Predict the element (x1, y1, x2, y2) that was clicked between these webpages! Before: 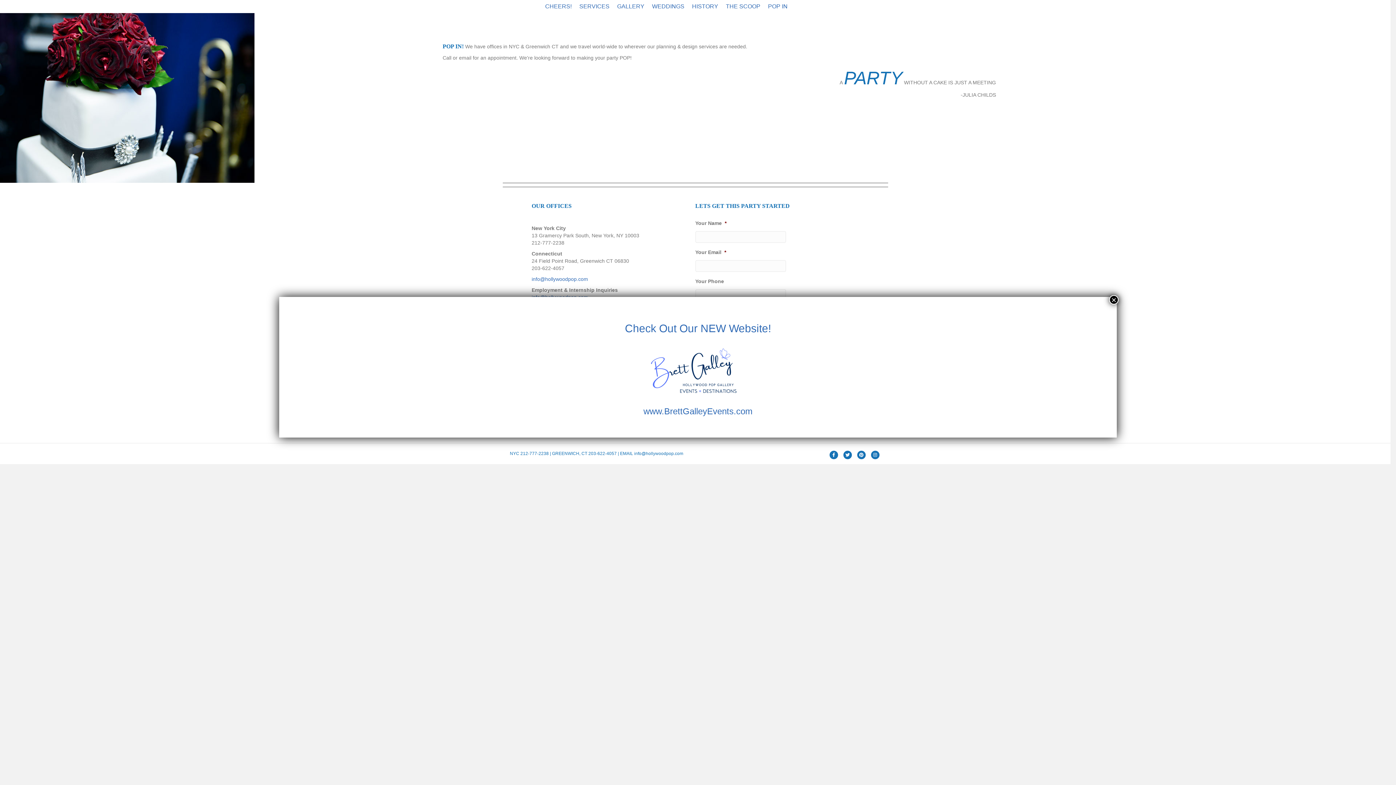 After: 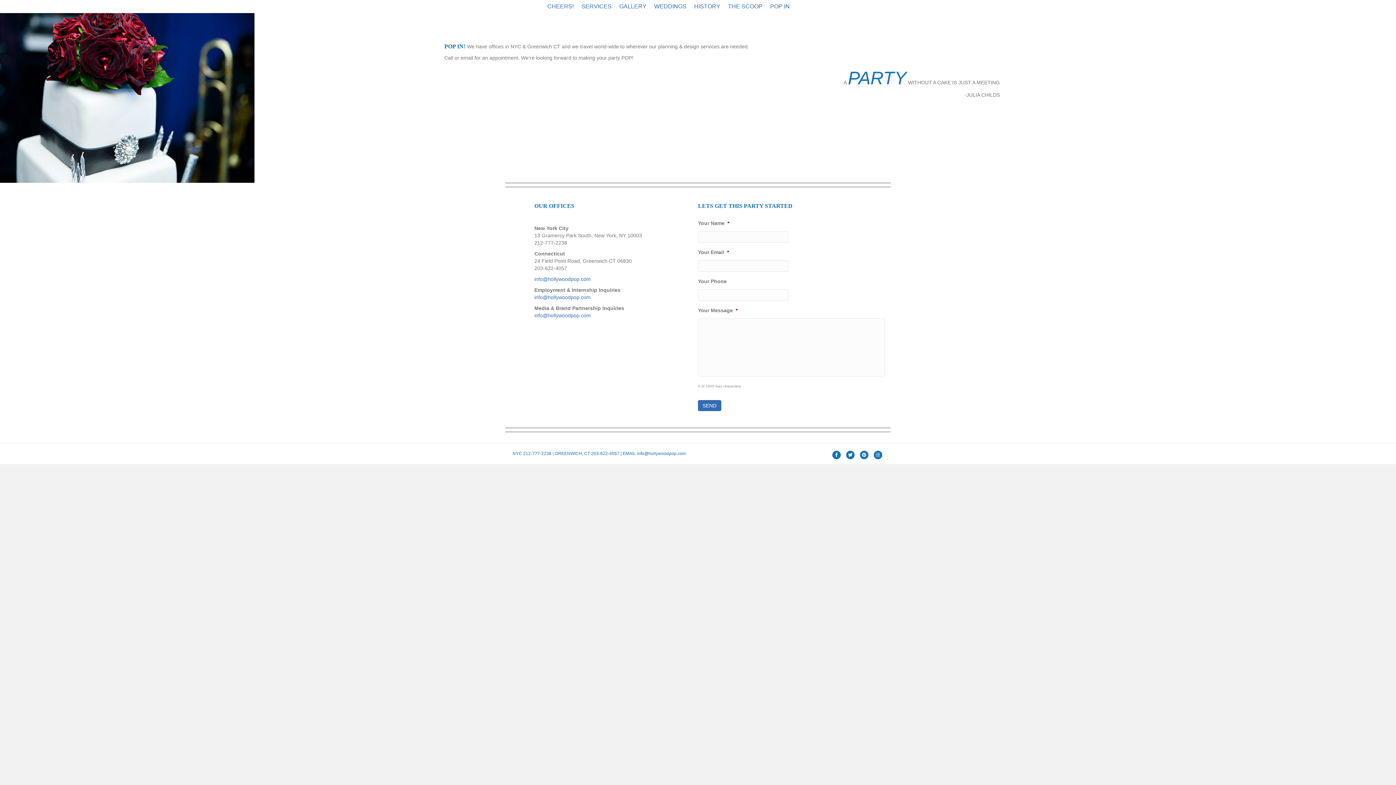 Action: bbox: (1109, 295, 1118, 304) label: Close